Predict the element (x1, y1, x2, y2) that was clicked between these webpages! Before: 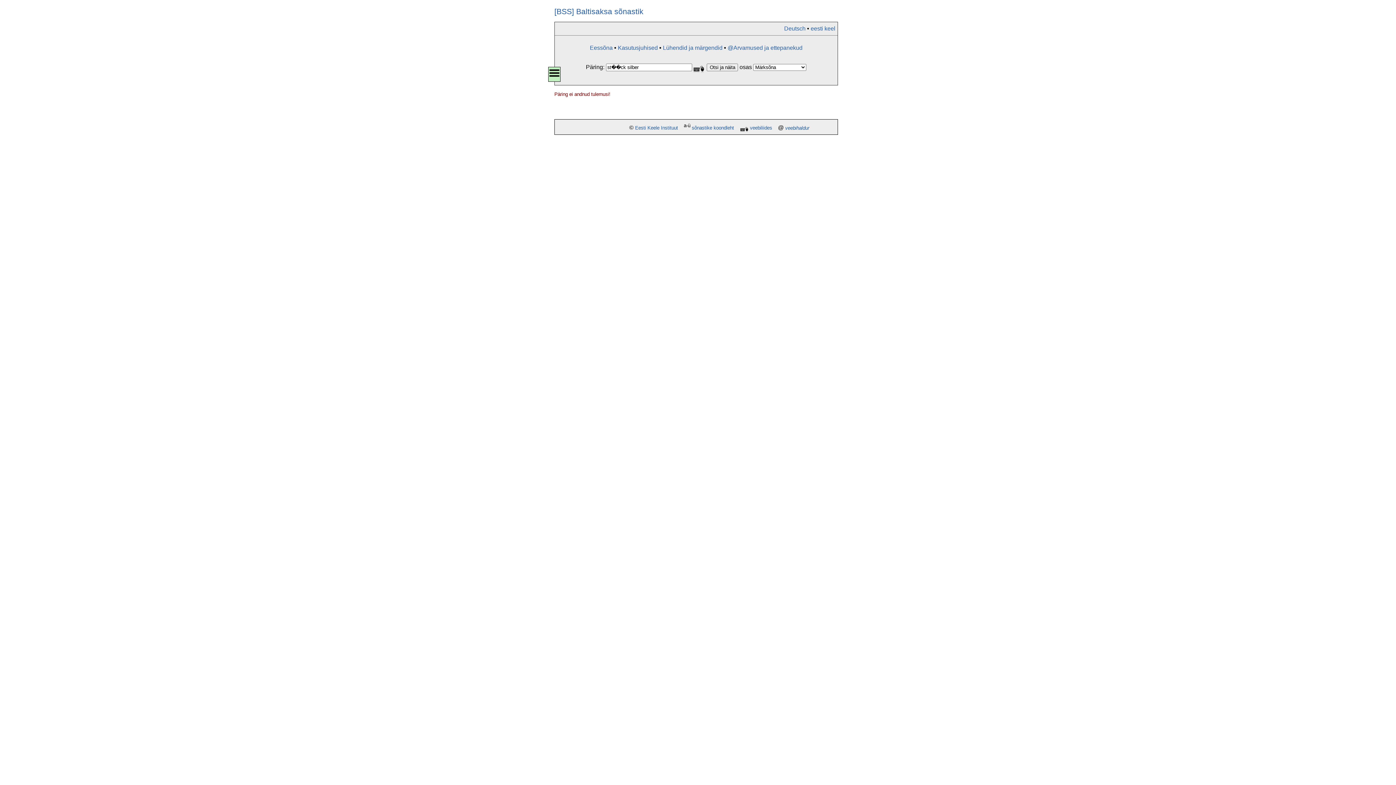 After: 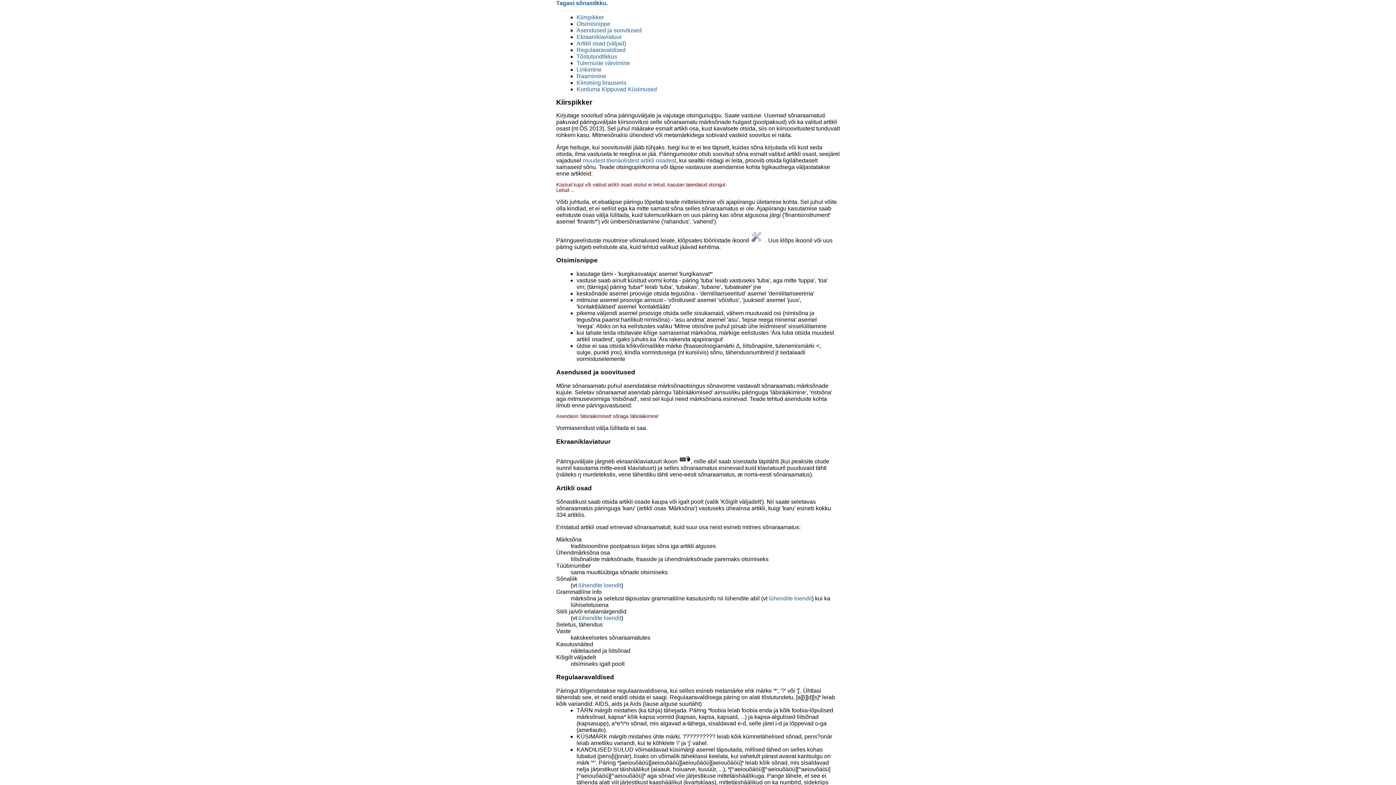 Action: bbox: (750, 125, 772, 130) label: veebiliides